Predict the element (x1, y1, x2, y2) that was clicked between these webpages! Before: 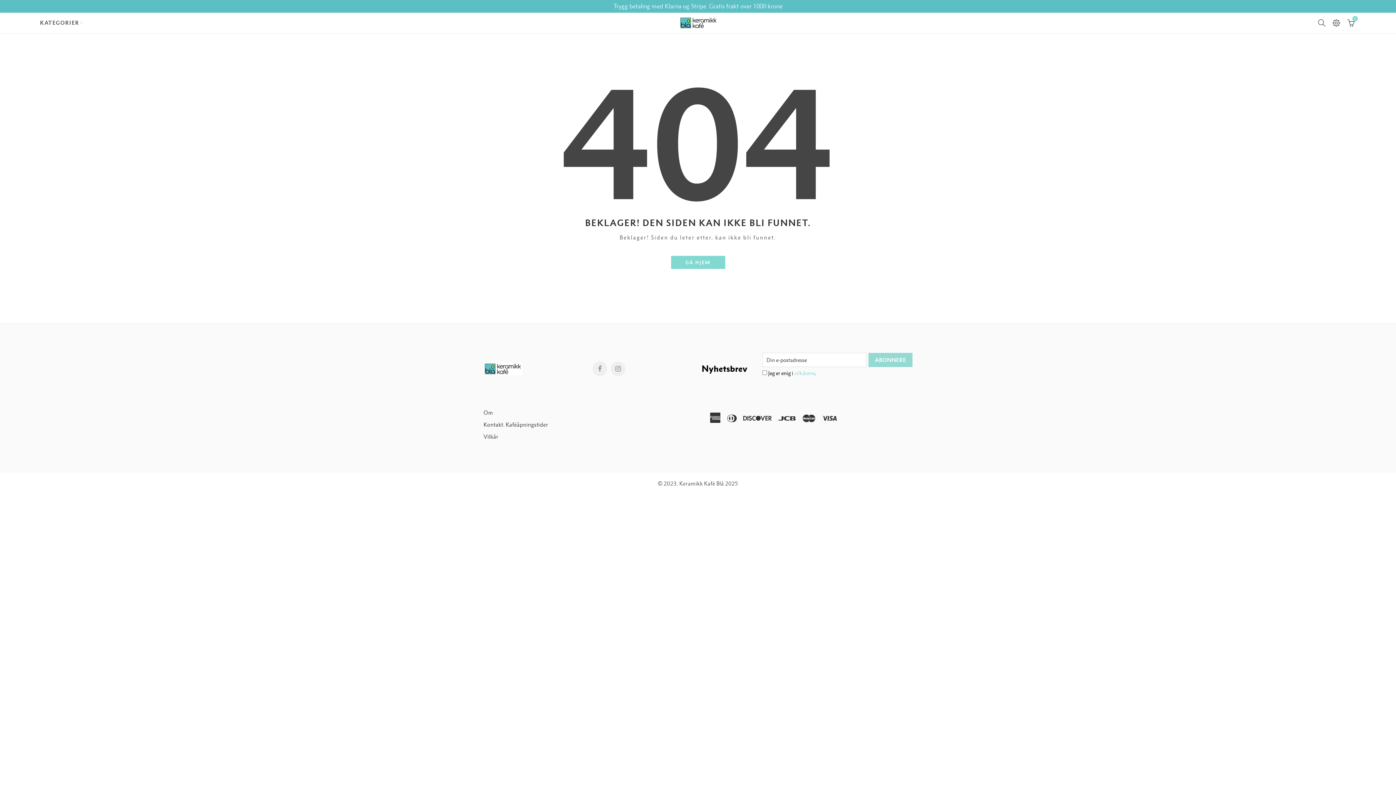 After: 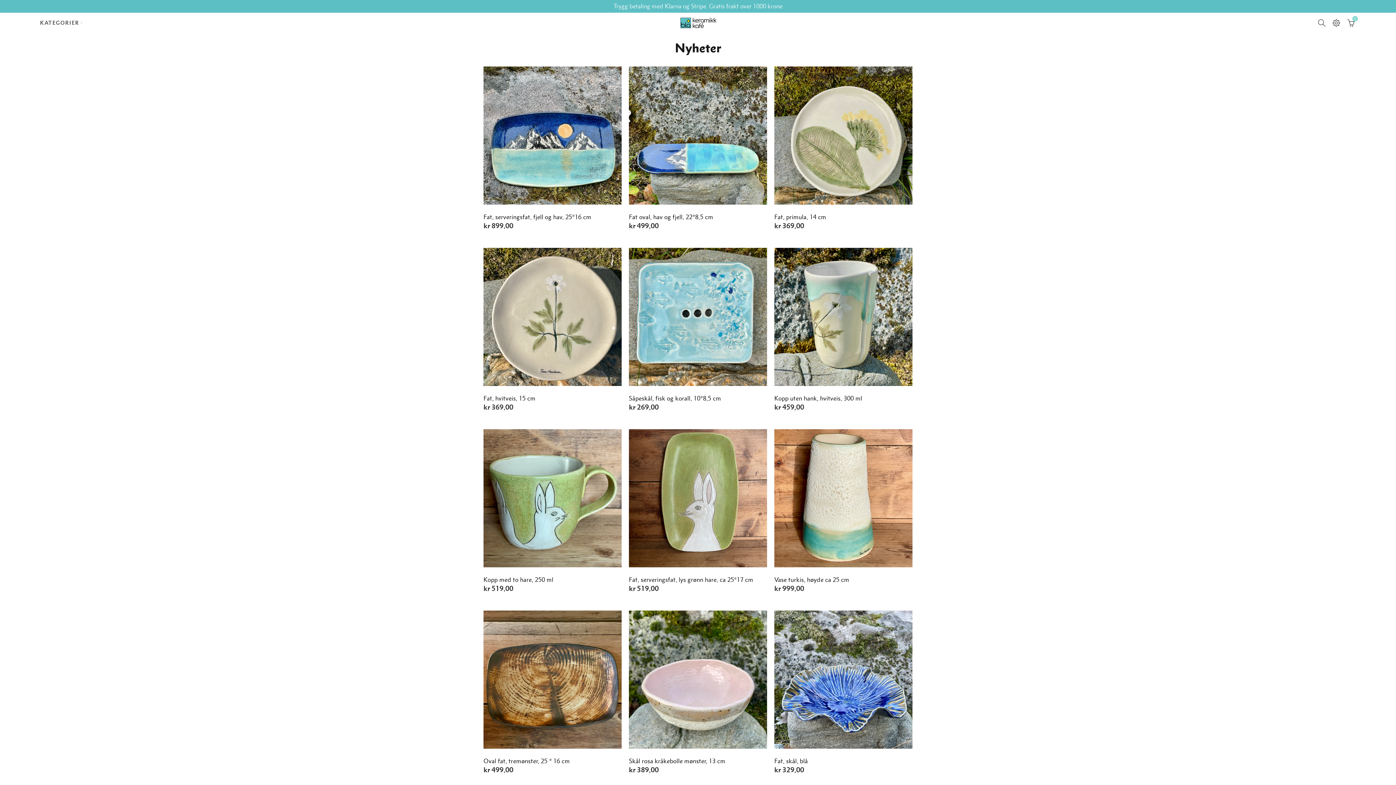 Action: bbox: (33, 13, 84, 32) label: KATEGORIER